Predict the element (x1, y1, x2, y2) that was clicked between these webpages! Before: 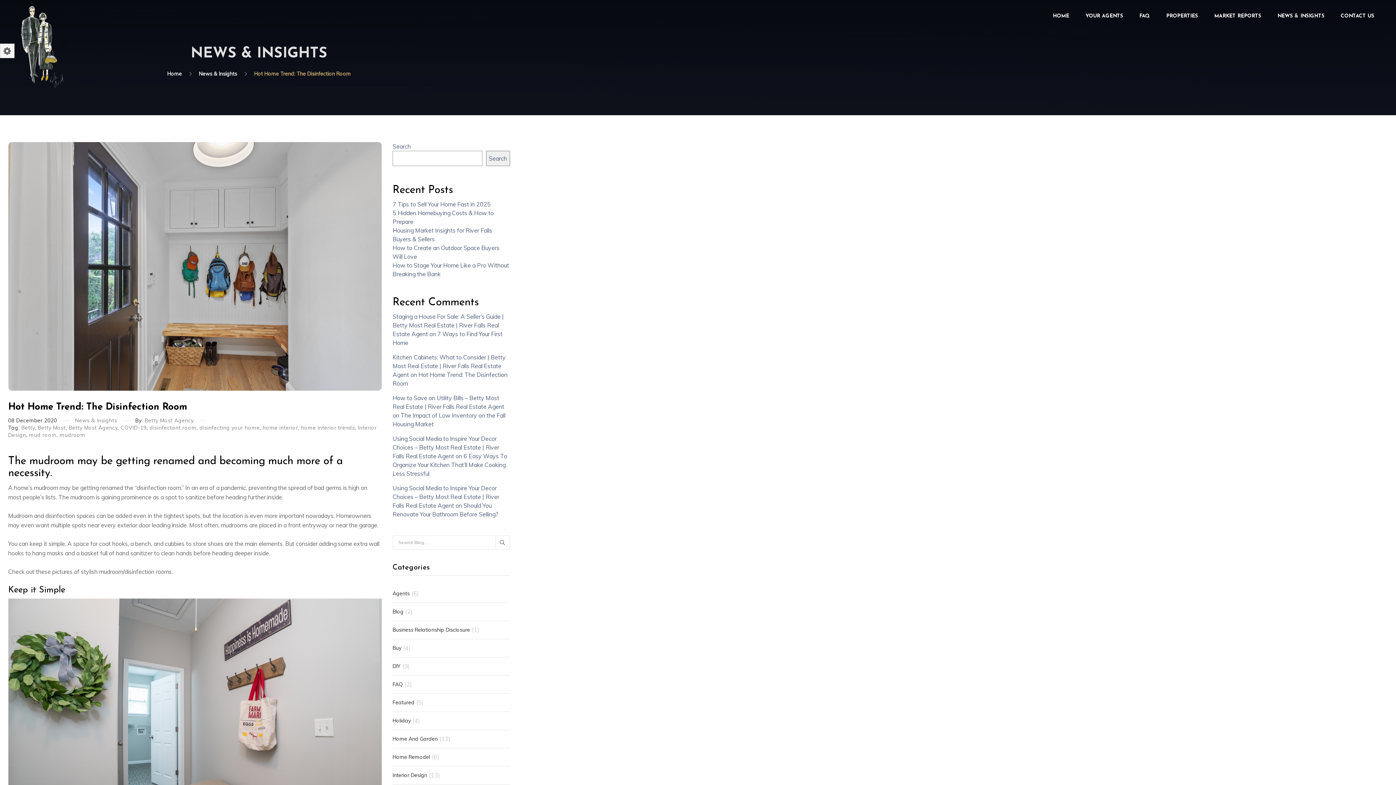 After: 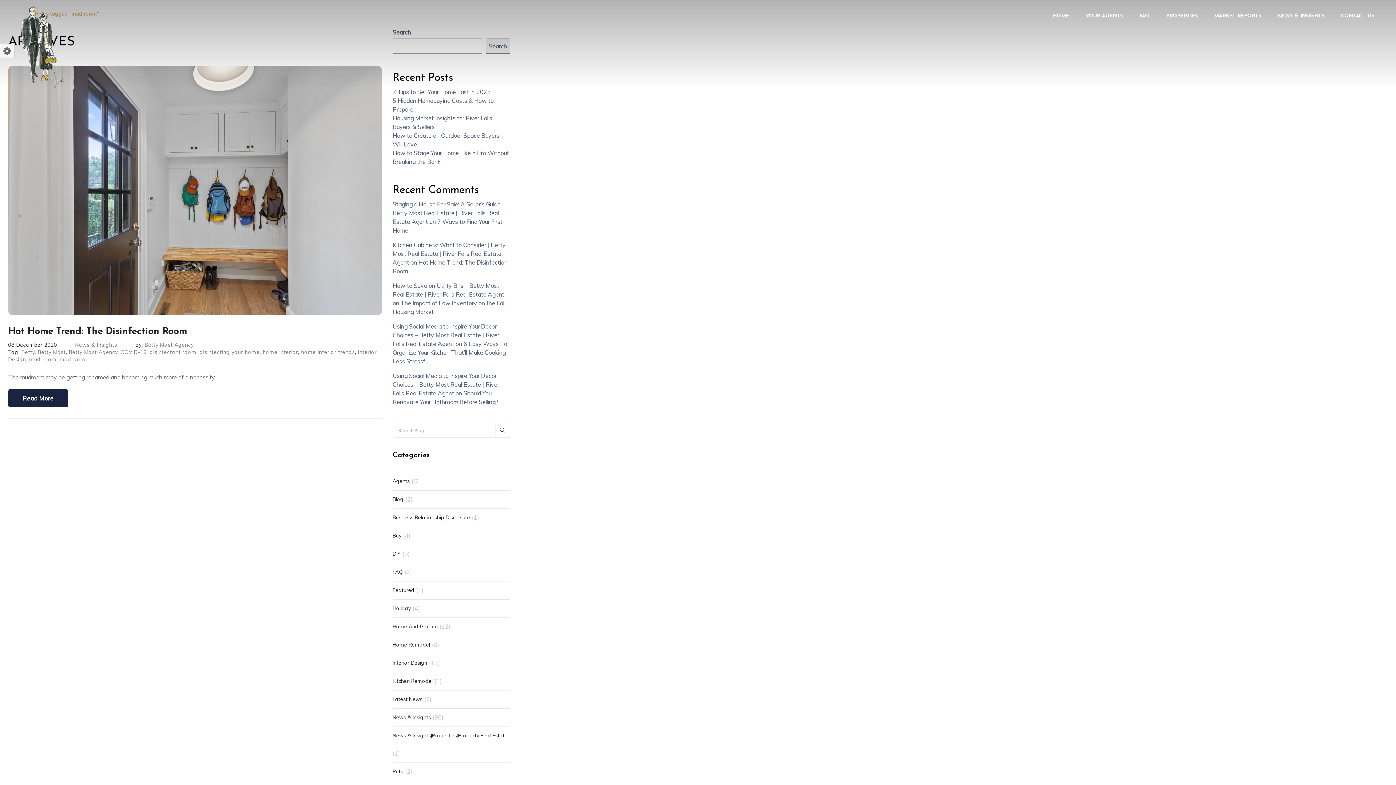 Action: bbox: (29, 432, 56, 438) label: mud room